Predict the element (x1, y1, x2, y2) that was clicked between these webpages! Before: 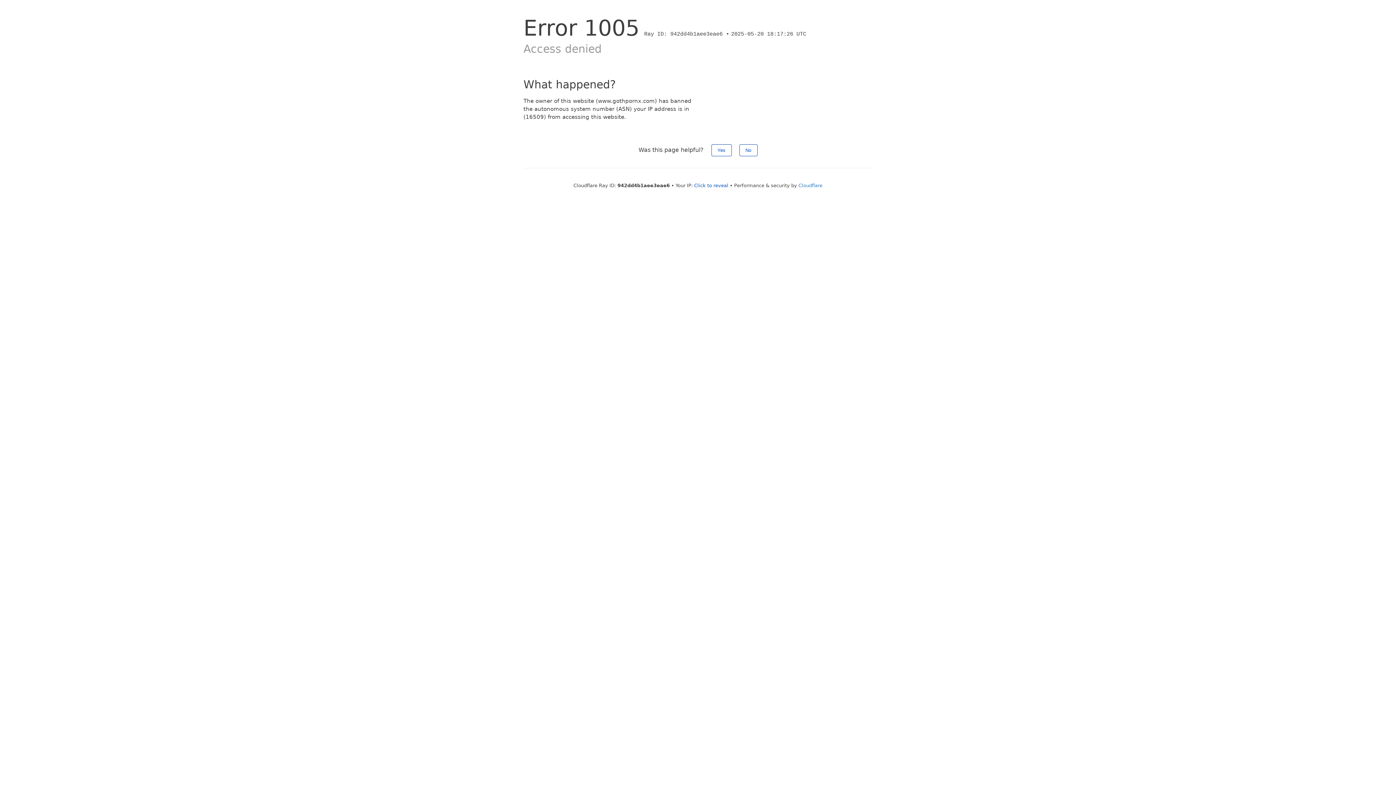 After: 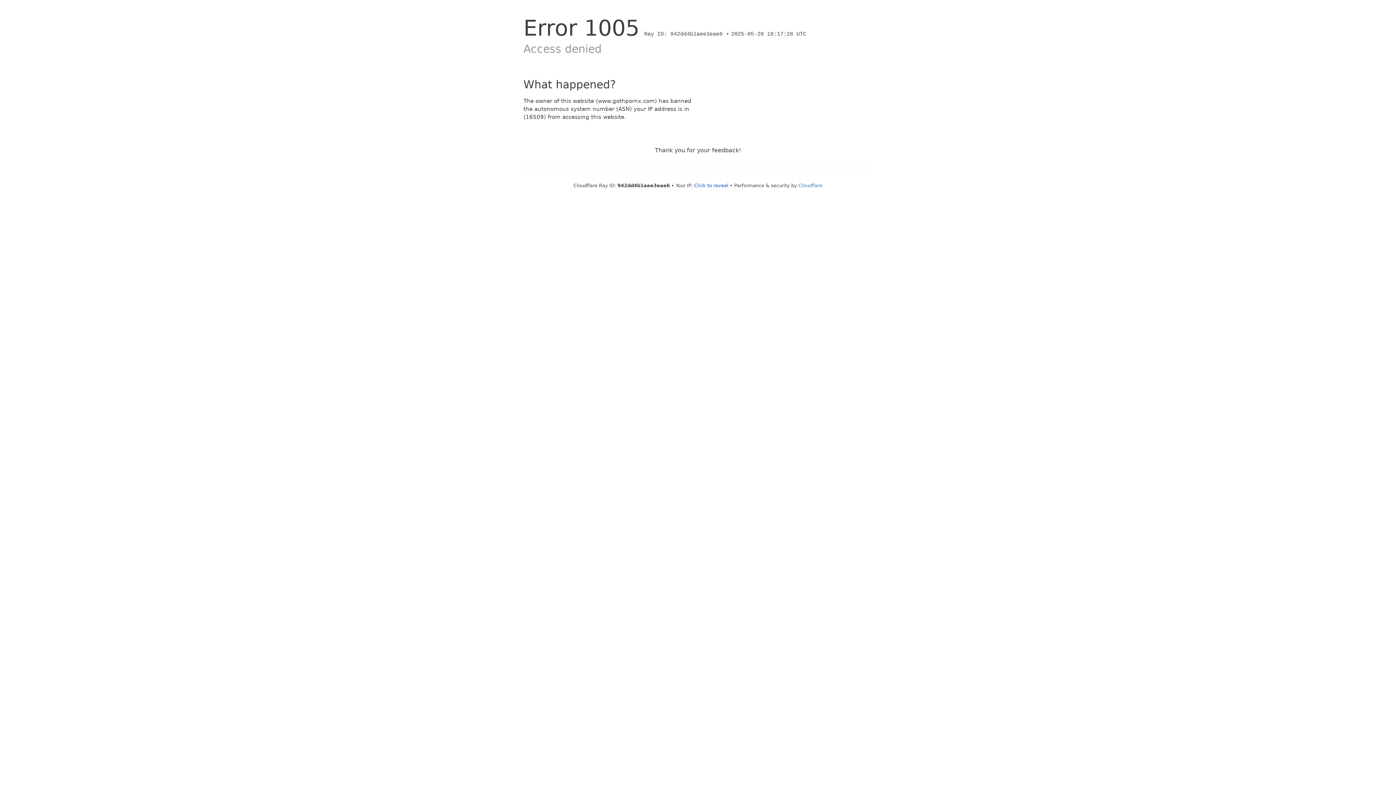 Action: bbox: (739, 144, 757, 156) label: No